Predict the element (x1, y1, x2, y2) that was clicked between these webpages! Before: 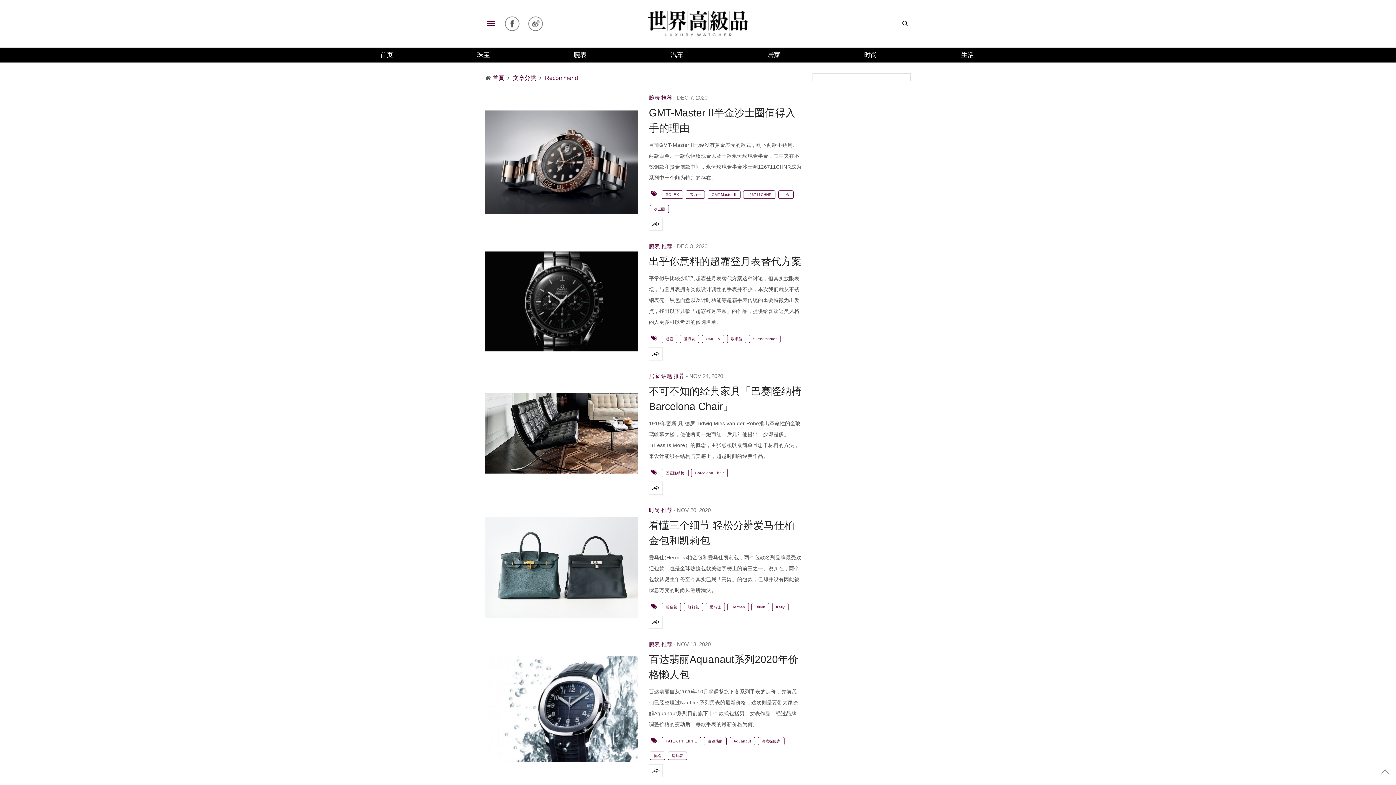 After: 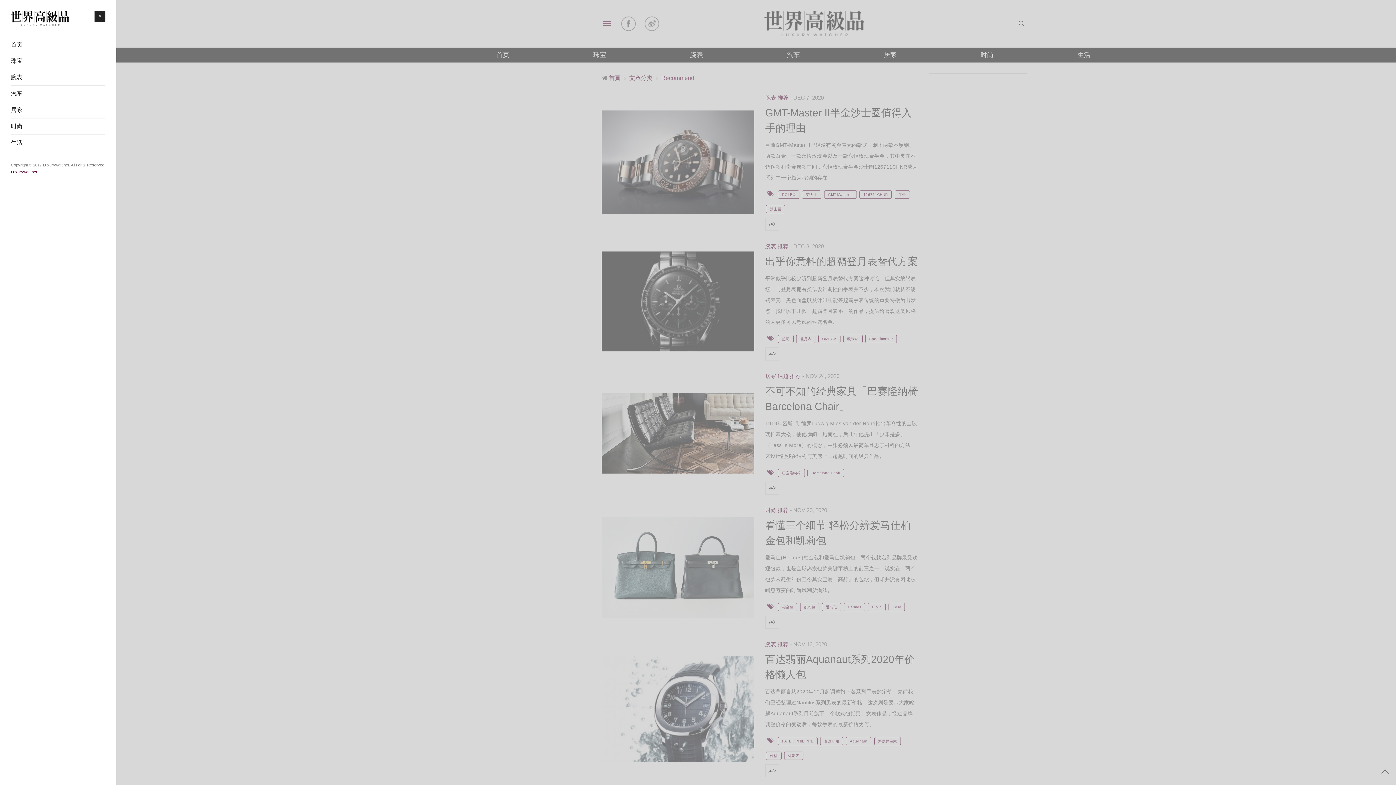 Action: bbox: (485, 18, 496, 29)